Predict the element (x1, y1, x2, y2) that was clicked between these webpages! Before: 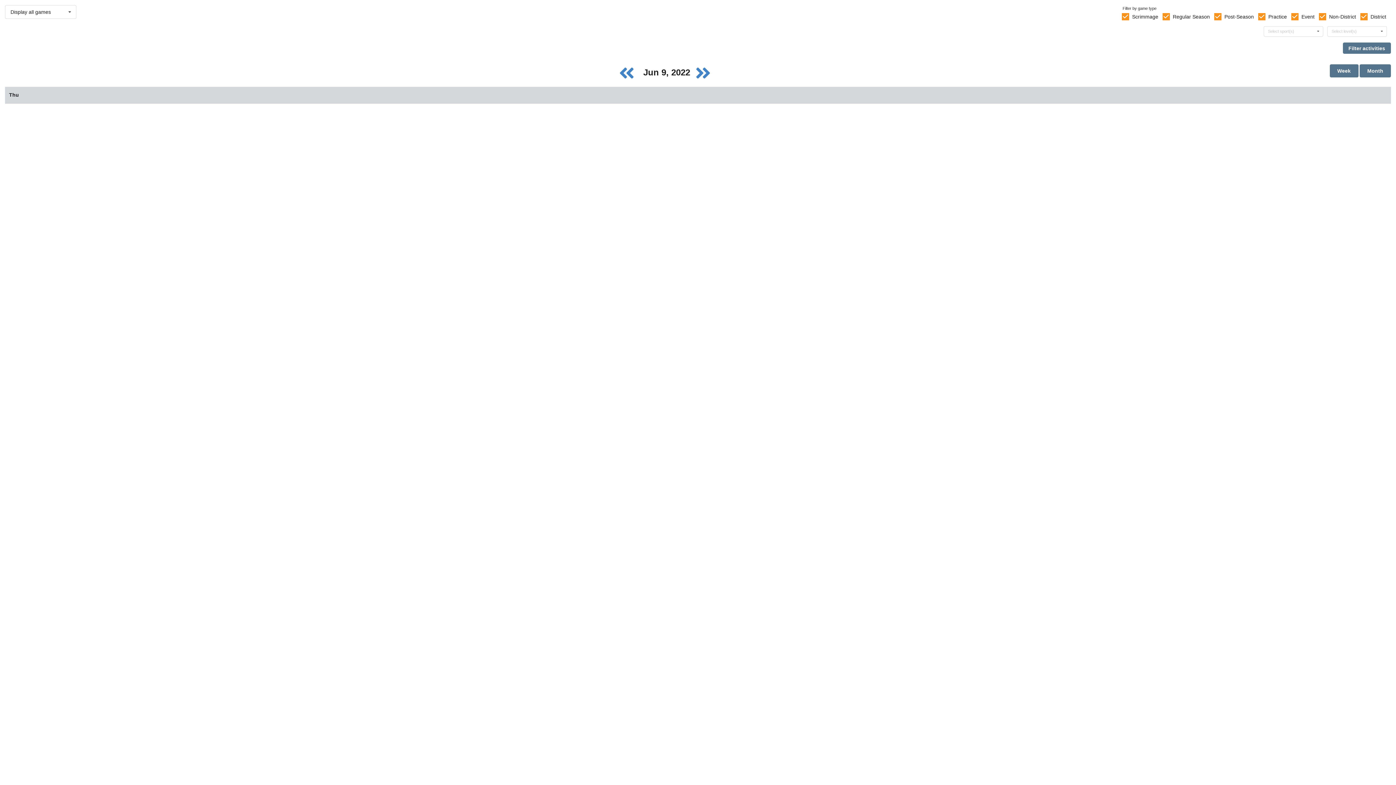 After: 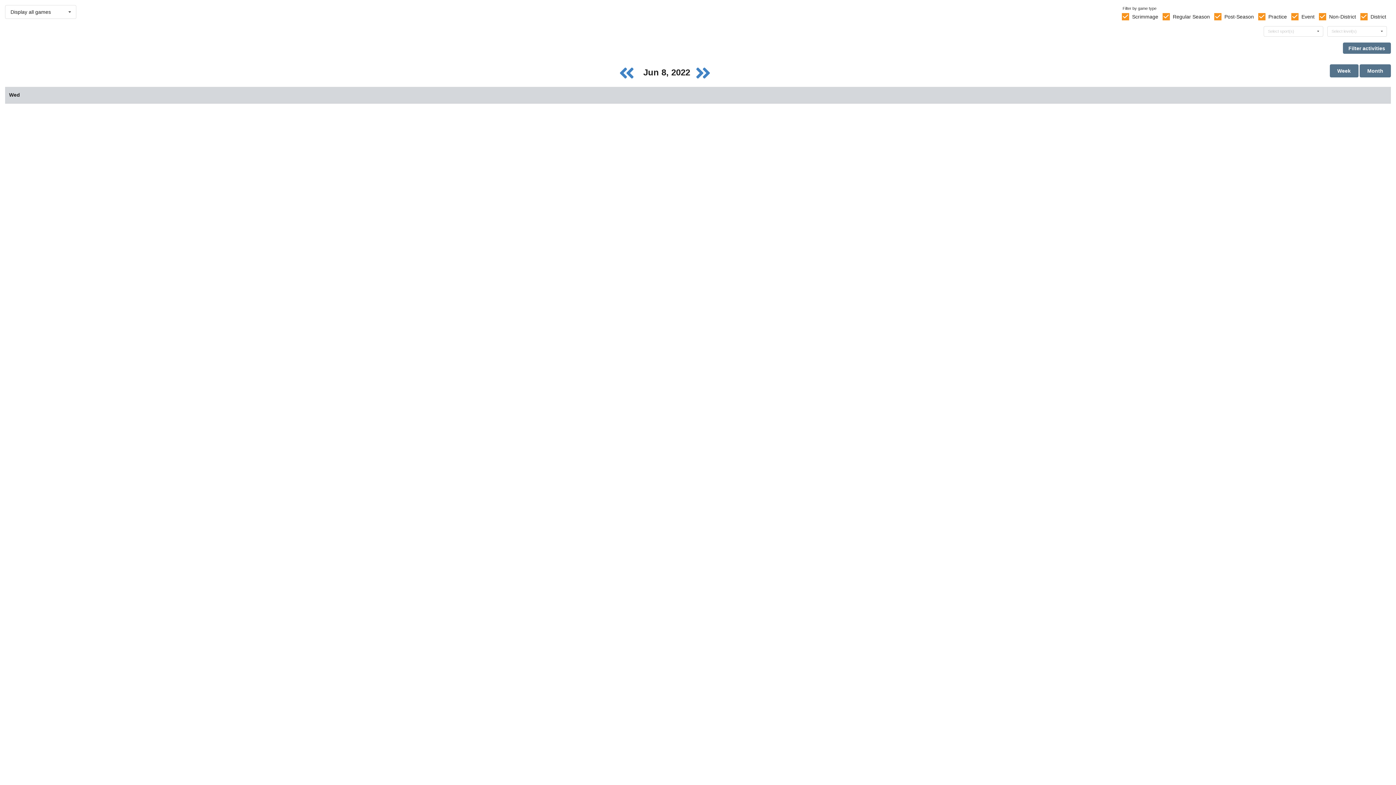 Action: bbox: (616, 67, 643, 77) label:  